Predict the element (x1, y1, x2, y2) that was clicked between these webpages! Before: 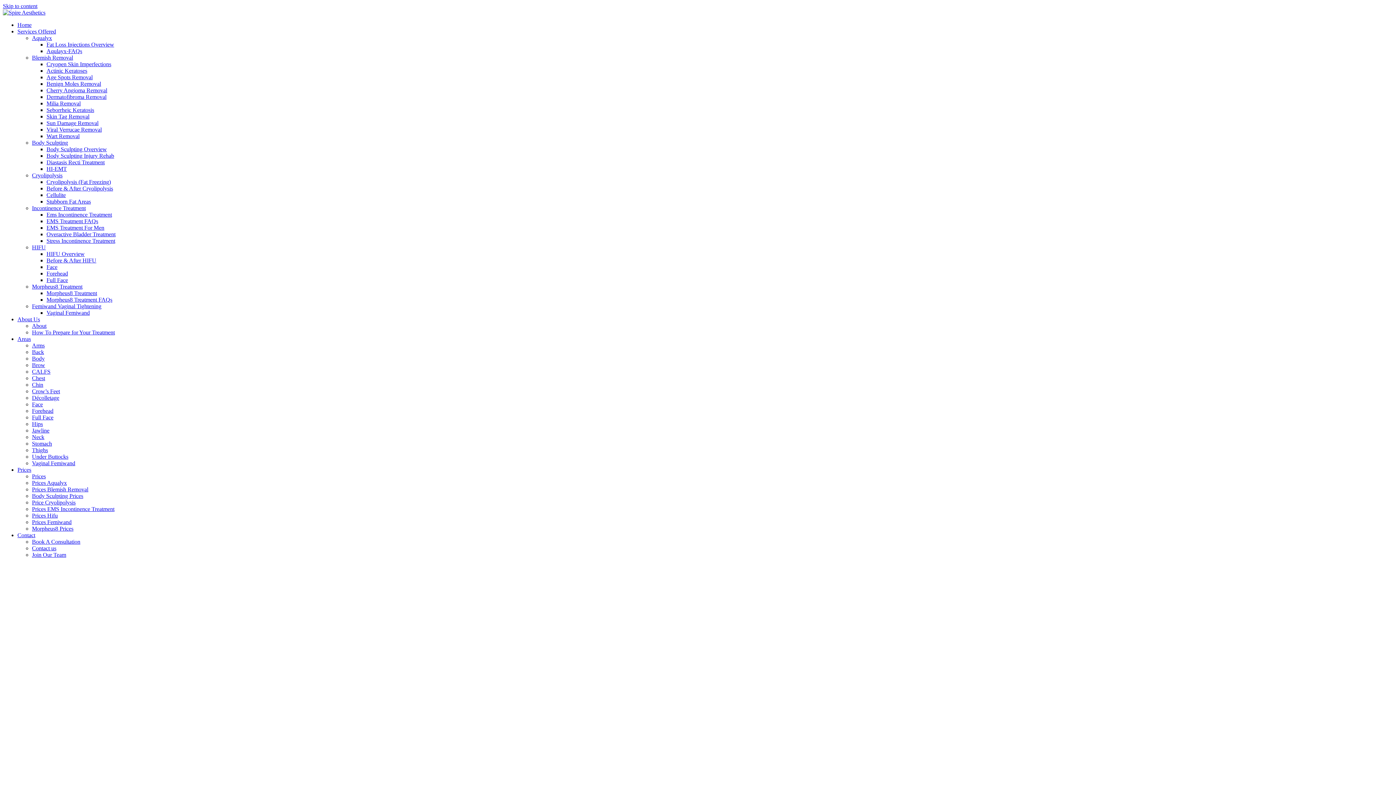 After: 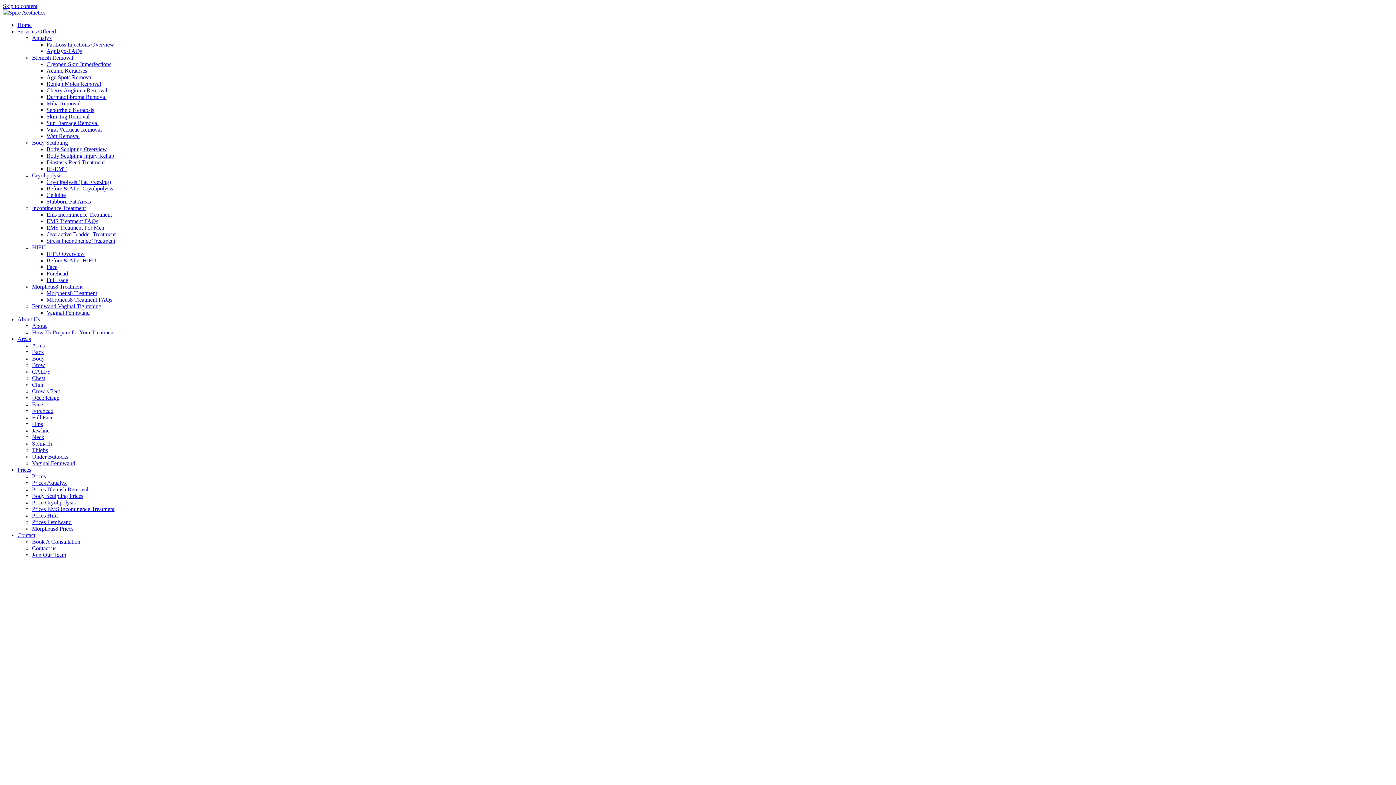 Action: bbox: (32, 303, 101, 309) label: Femiwand Vaginal Tightening